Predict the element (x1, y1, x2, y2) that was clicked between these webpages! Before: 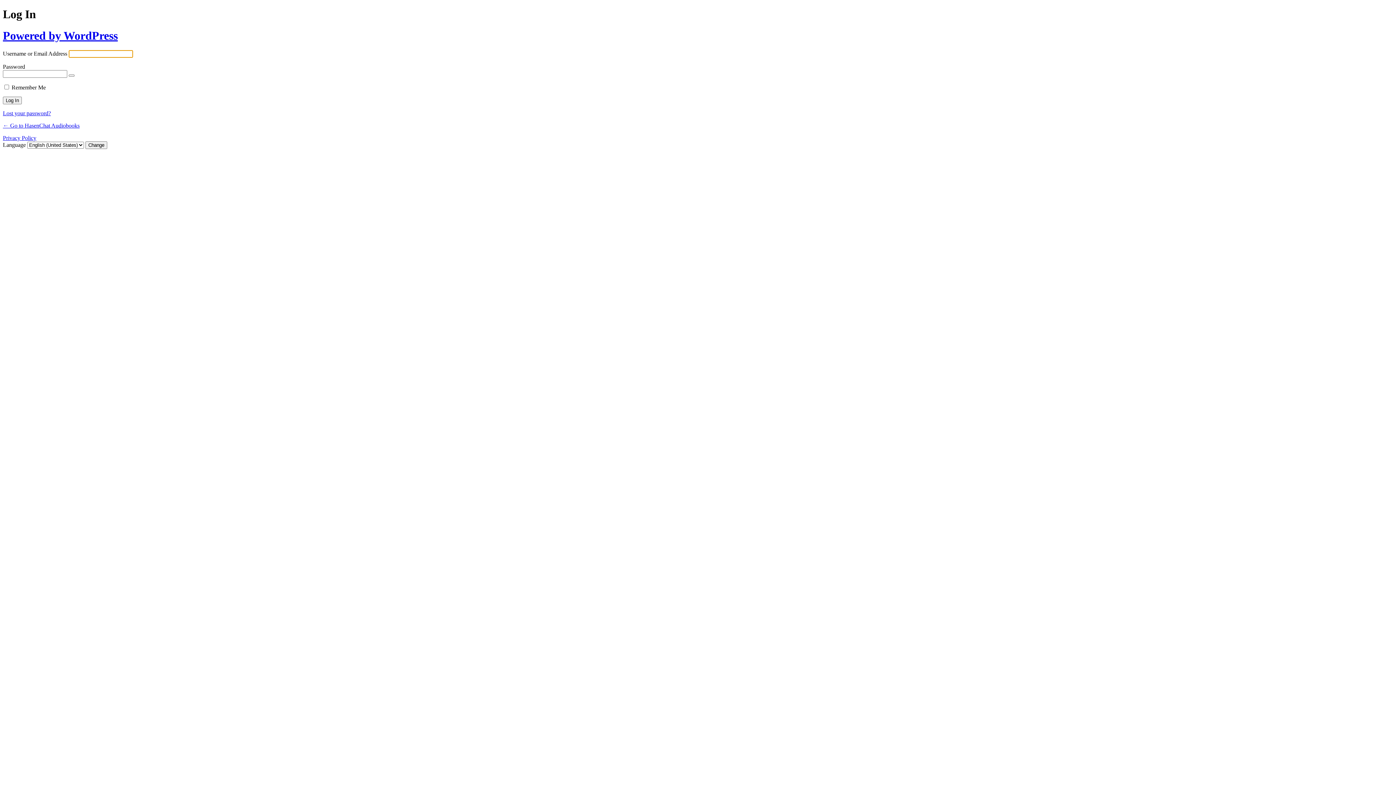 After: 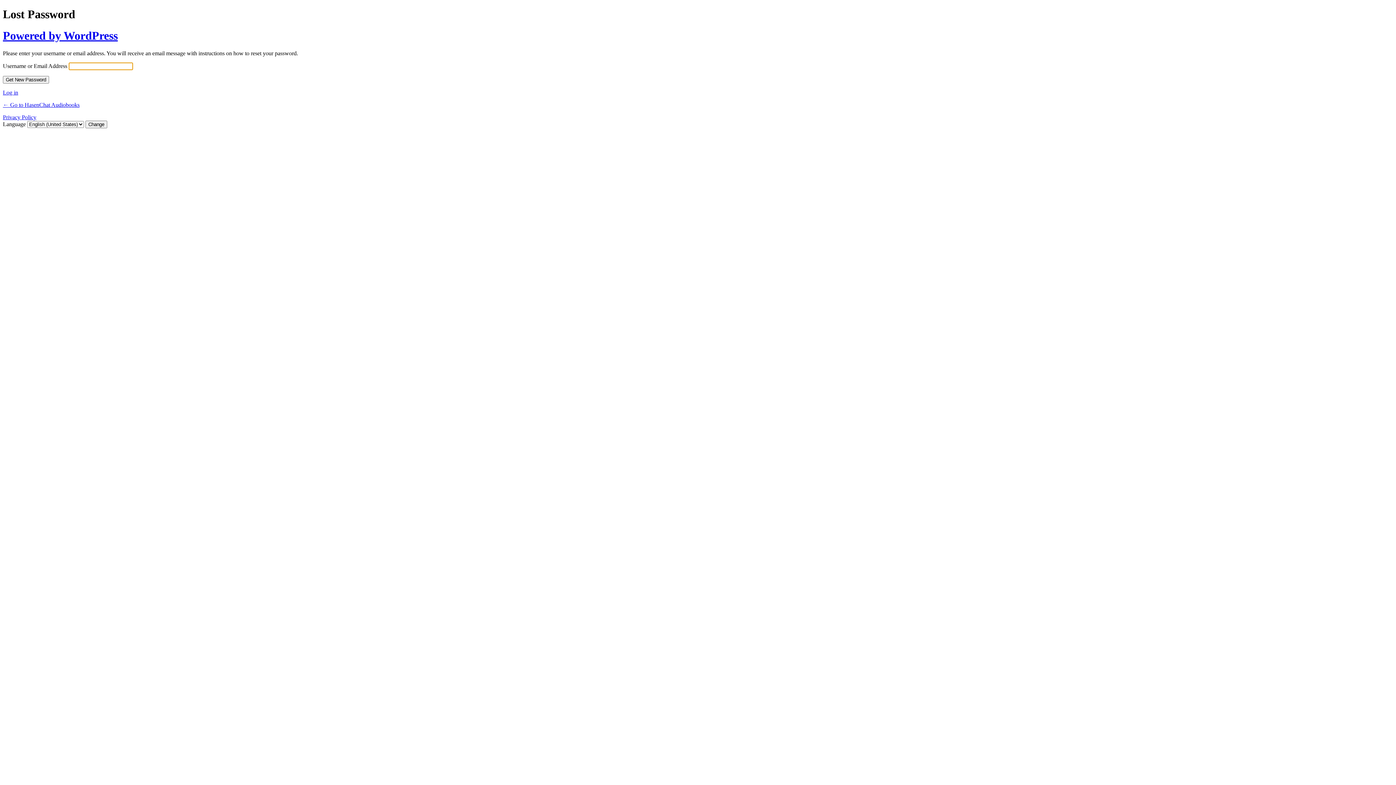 Action: label: Lost your password? bbox: (2, 110, 50, 116)